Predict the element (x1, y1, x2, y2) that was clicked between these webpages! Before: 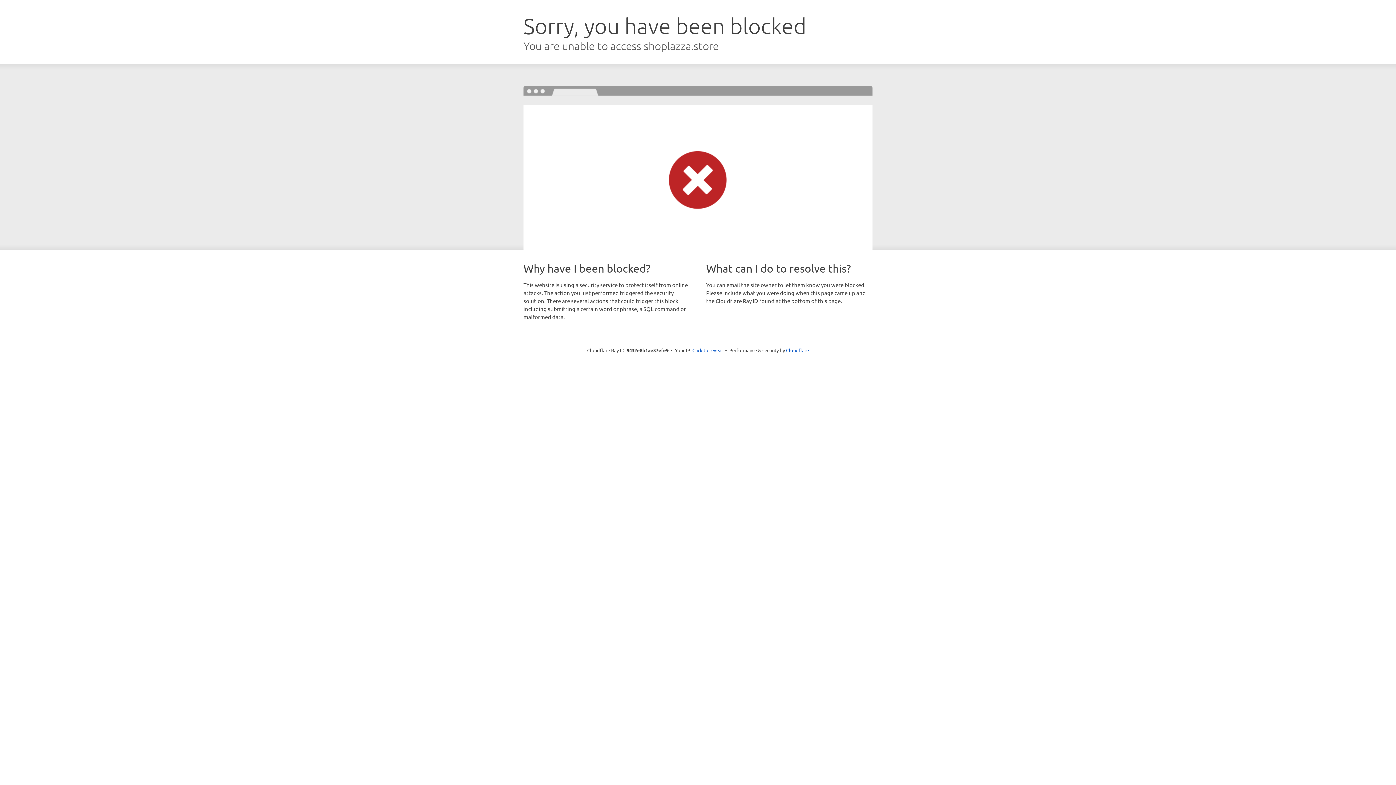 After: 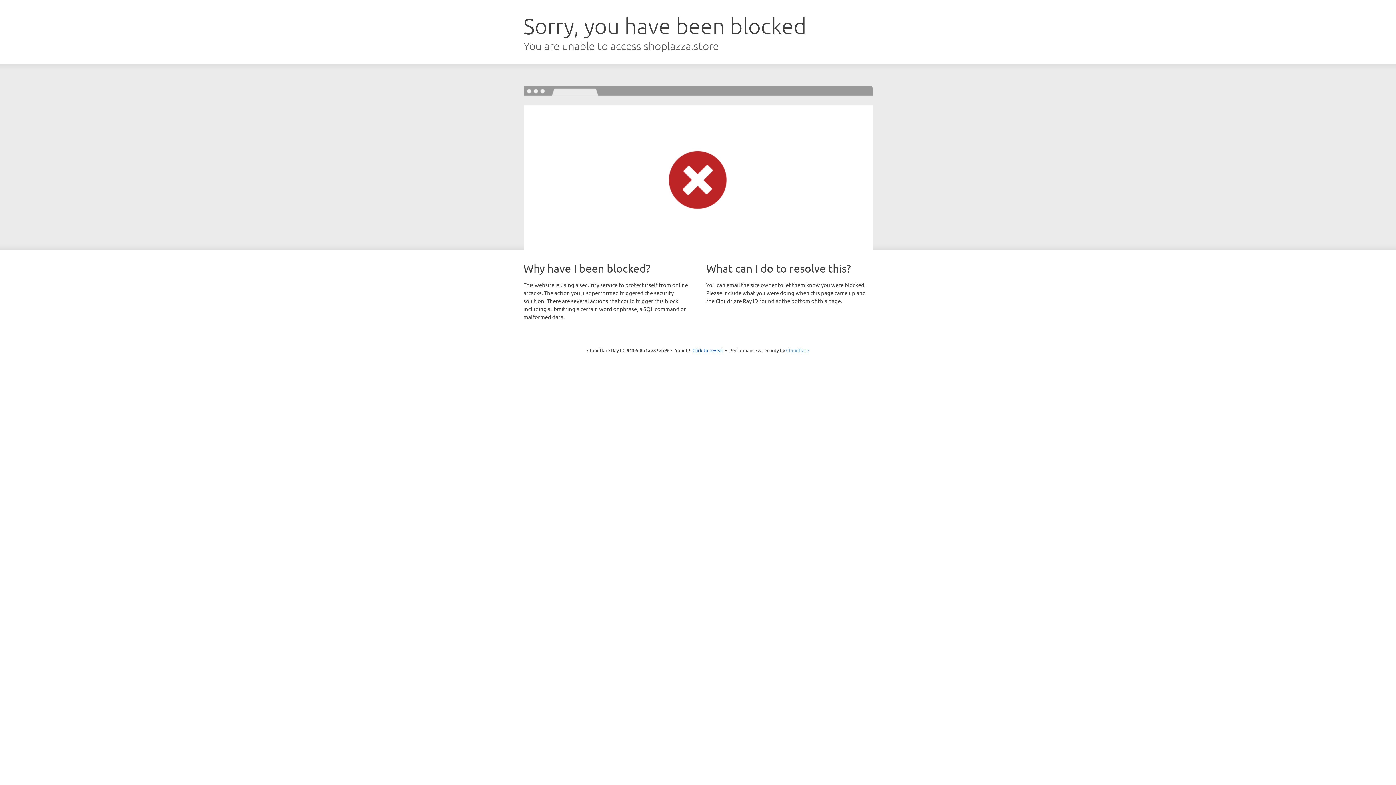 Action: label: Cloudflare bbox: (786, 347, 809, 353)